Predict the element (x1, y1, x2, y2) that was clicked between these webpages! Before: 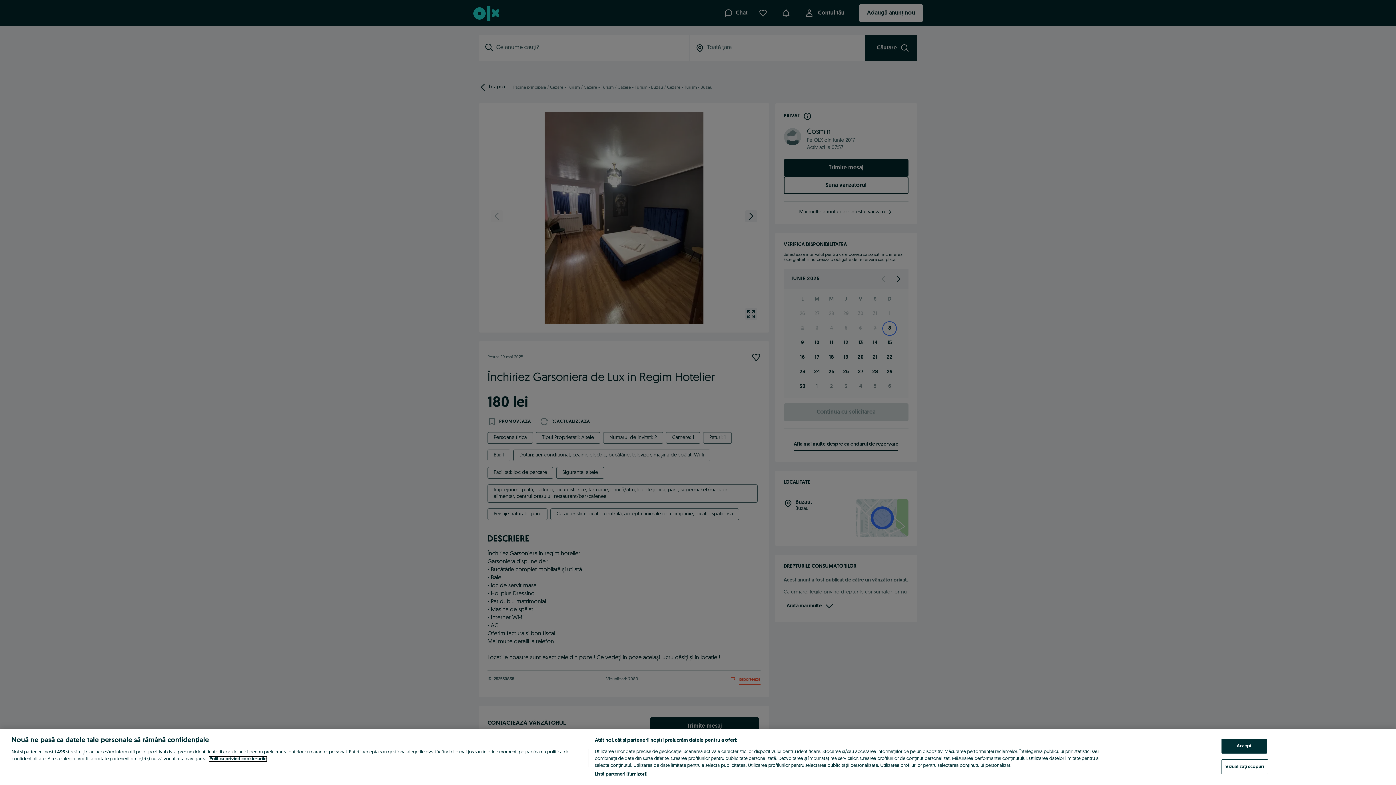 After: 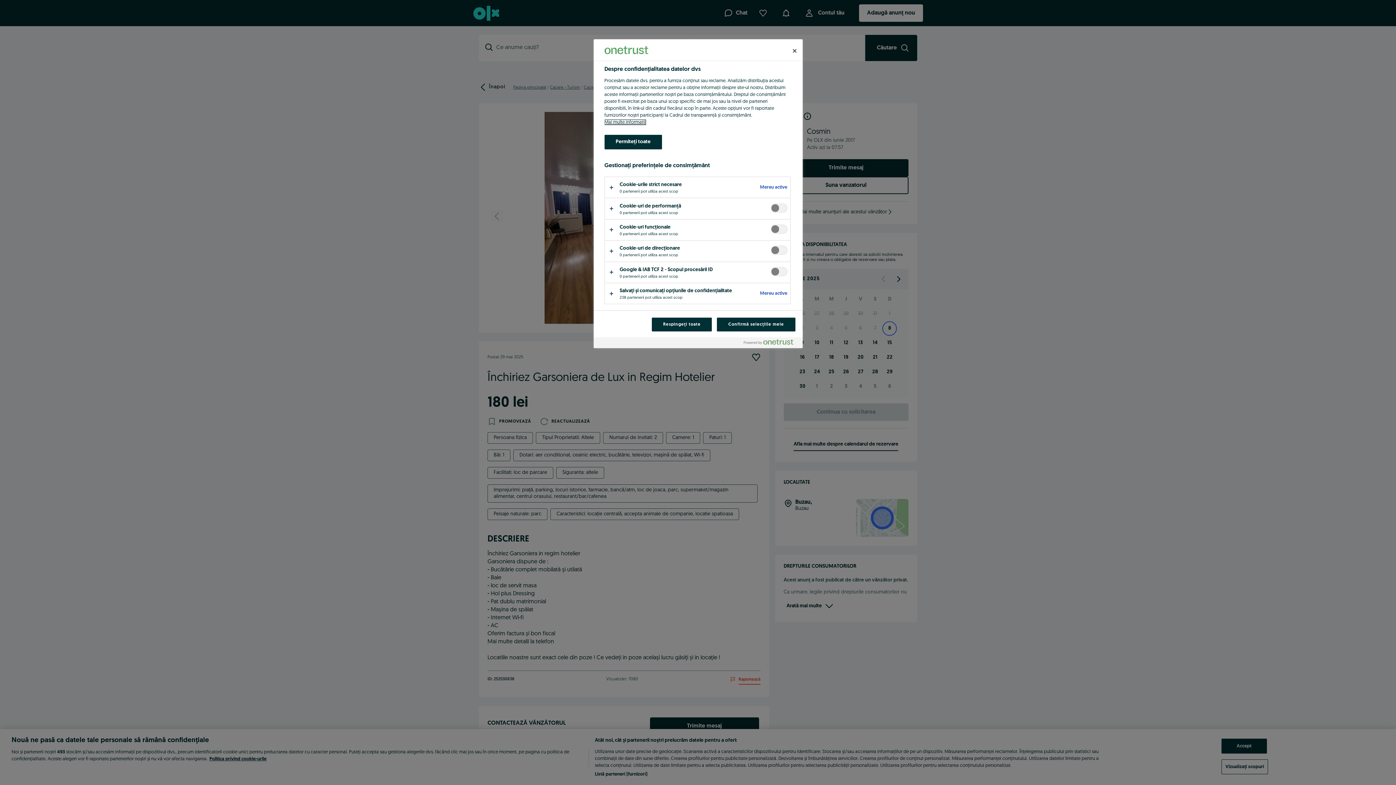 Action: bbox: (1221, 759, 1268, 774) label: Vizualizați scopuri